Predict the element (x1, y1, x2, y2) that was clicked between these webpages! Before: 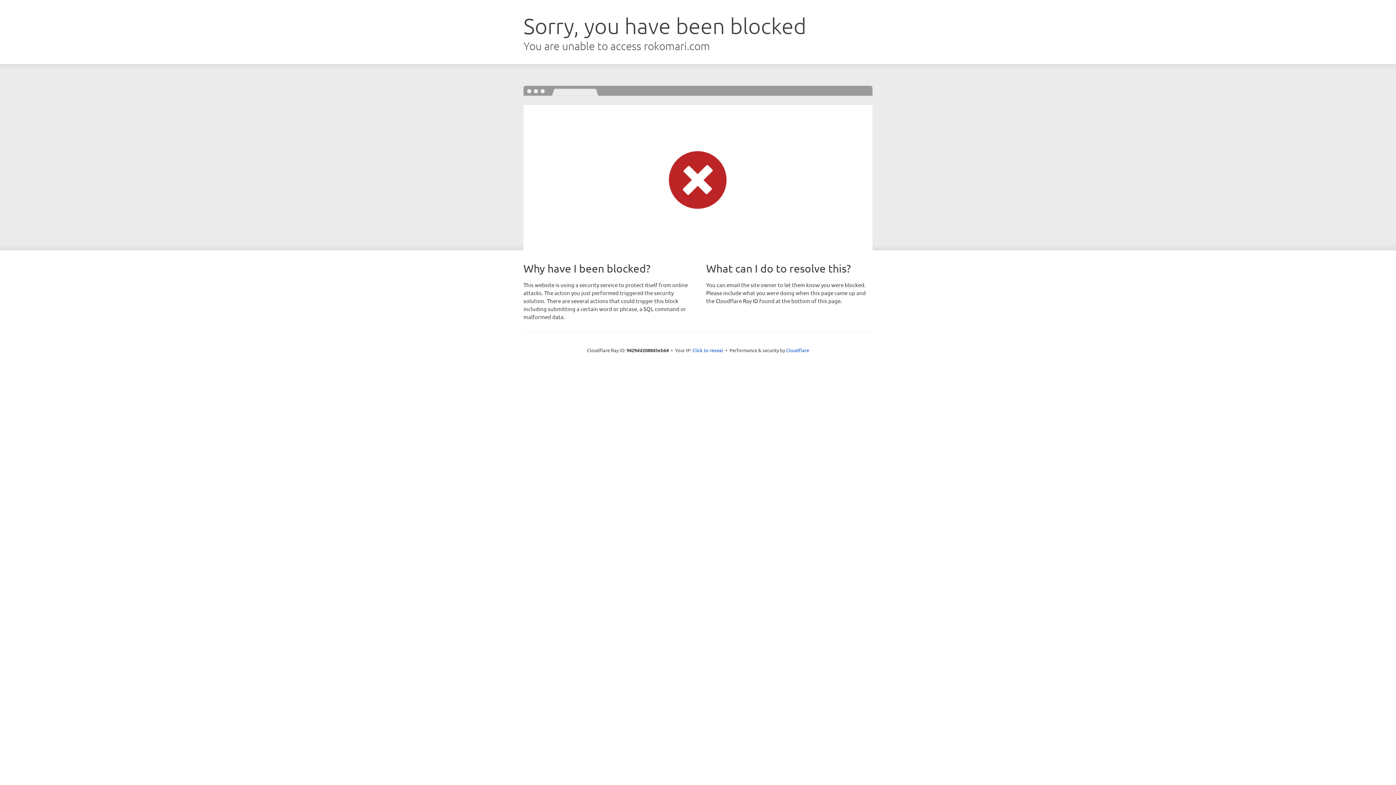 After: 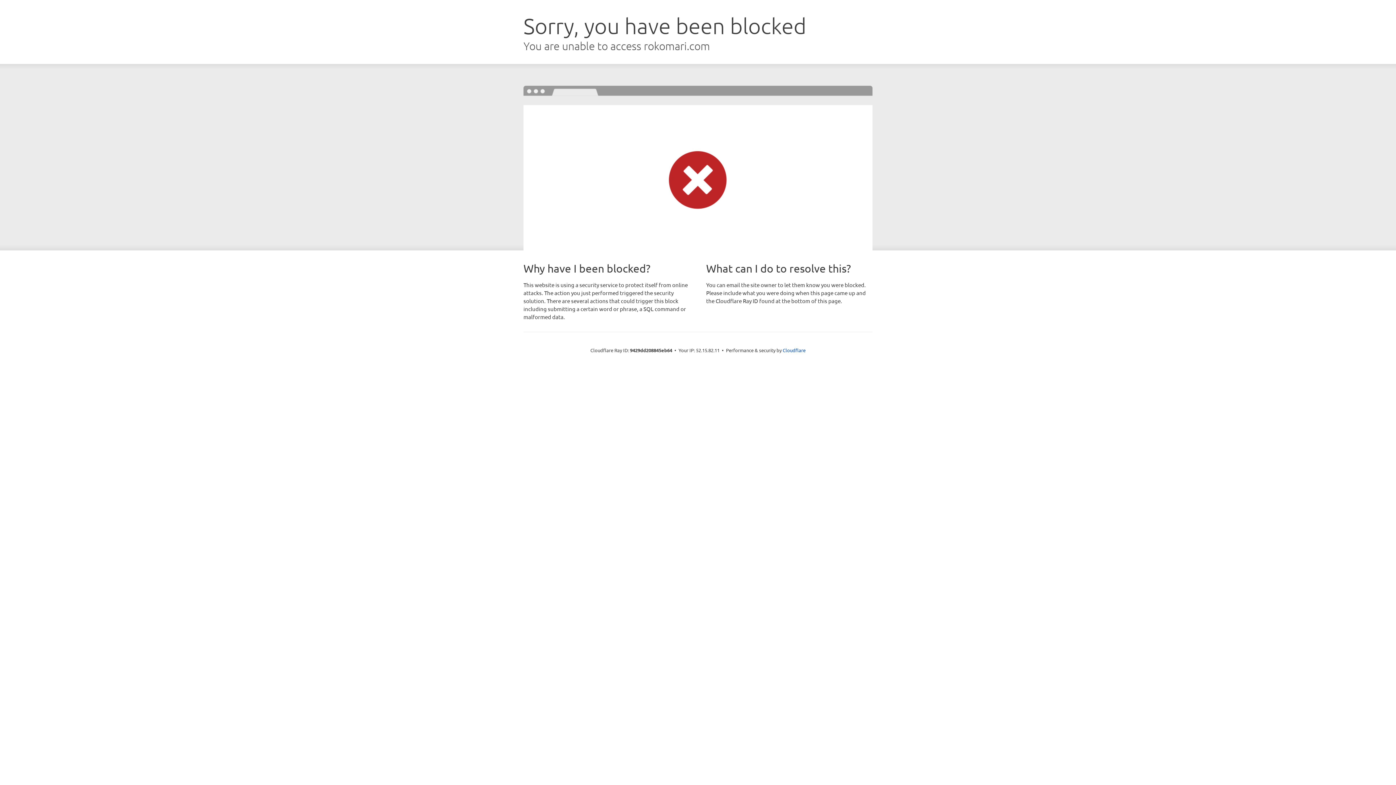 Action: label: Click to reveal bbox: (692, 346, 723, 353)